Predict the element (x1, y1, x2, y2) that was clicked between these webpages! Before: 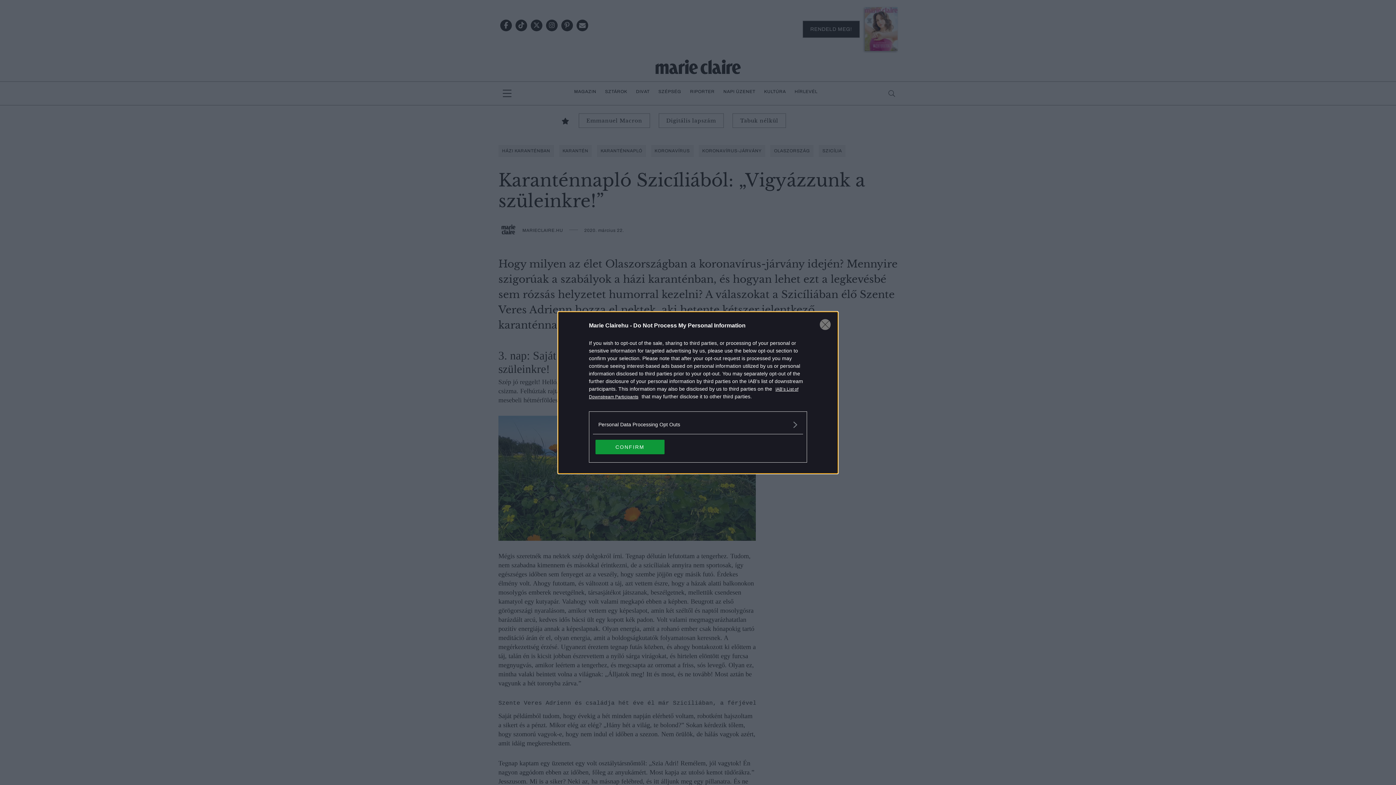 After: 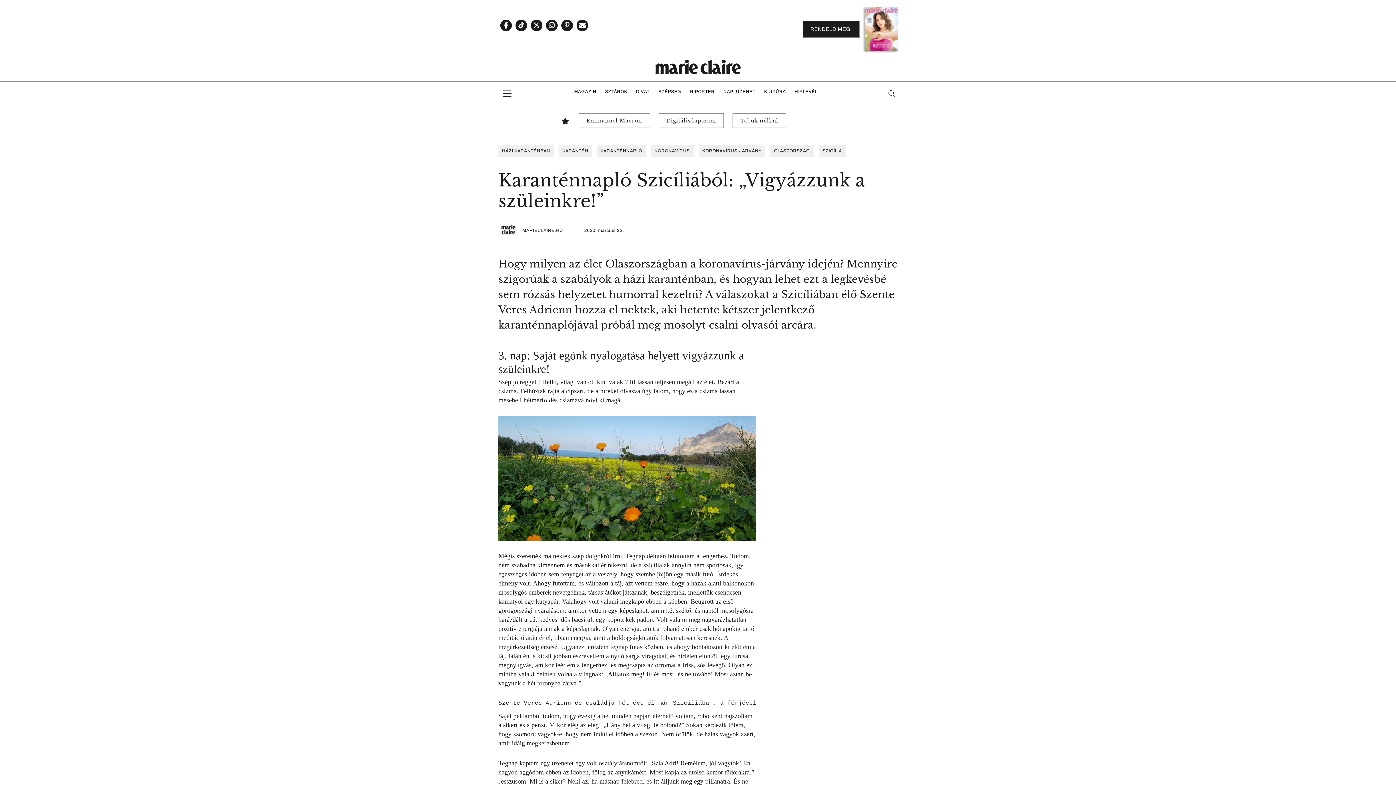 Action: label: Close bbox: (820, 319, 830, 330)